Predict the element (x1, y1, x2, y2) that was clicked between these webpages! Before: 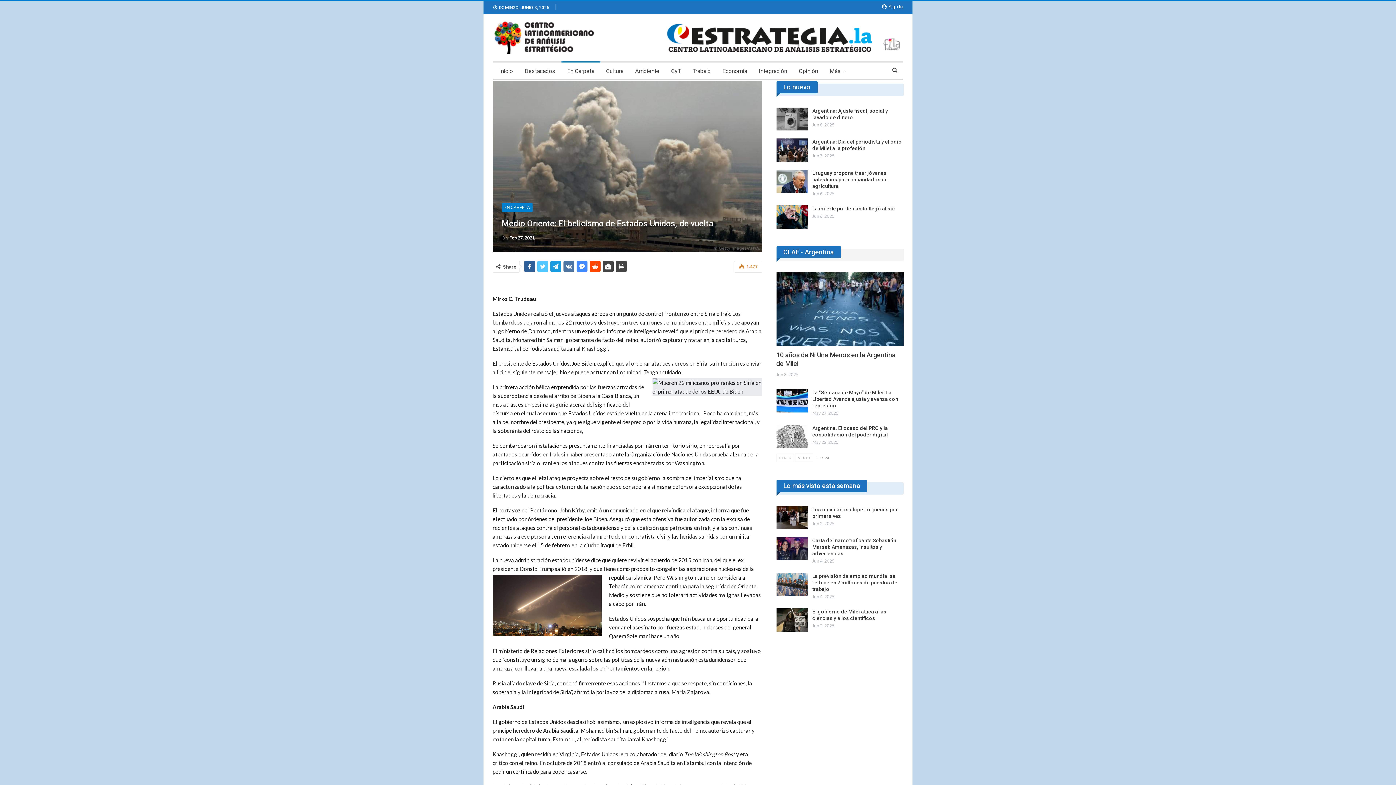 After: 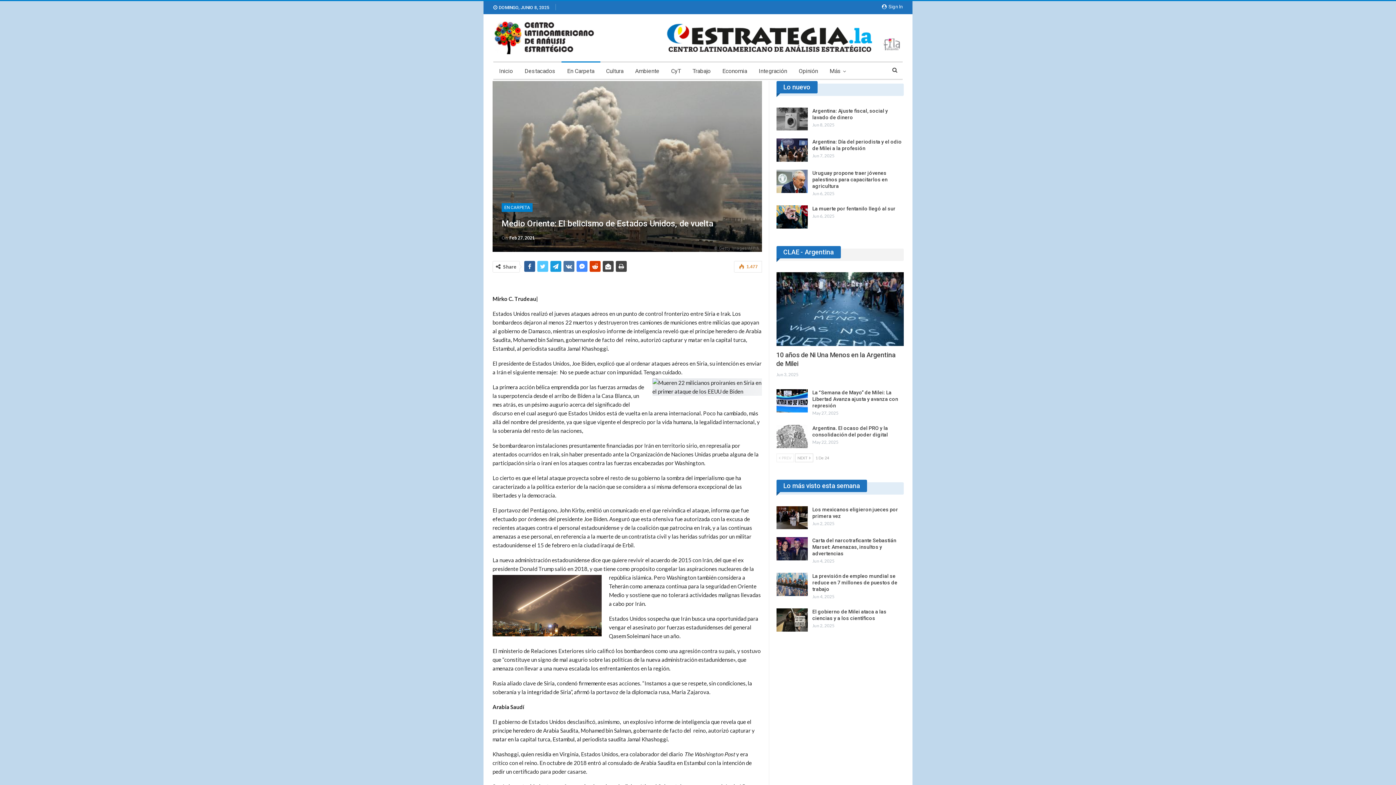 Action: bbox: (589, 261, 600, 272)